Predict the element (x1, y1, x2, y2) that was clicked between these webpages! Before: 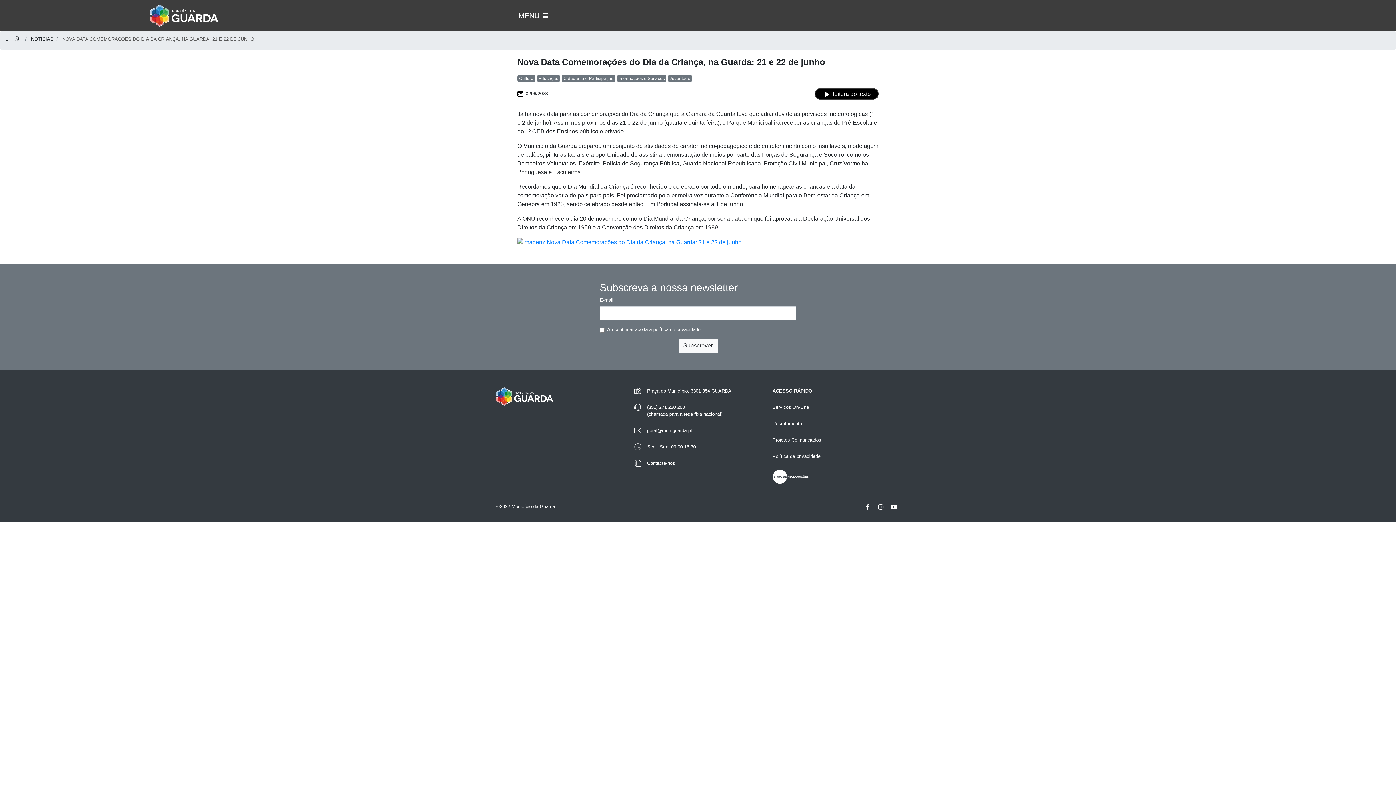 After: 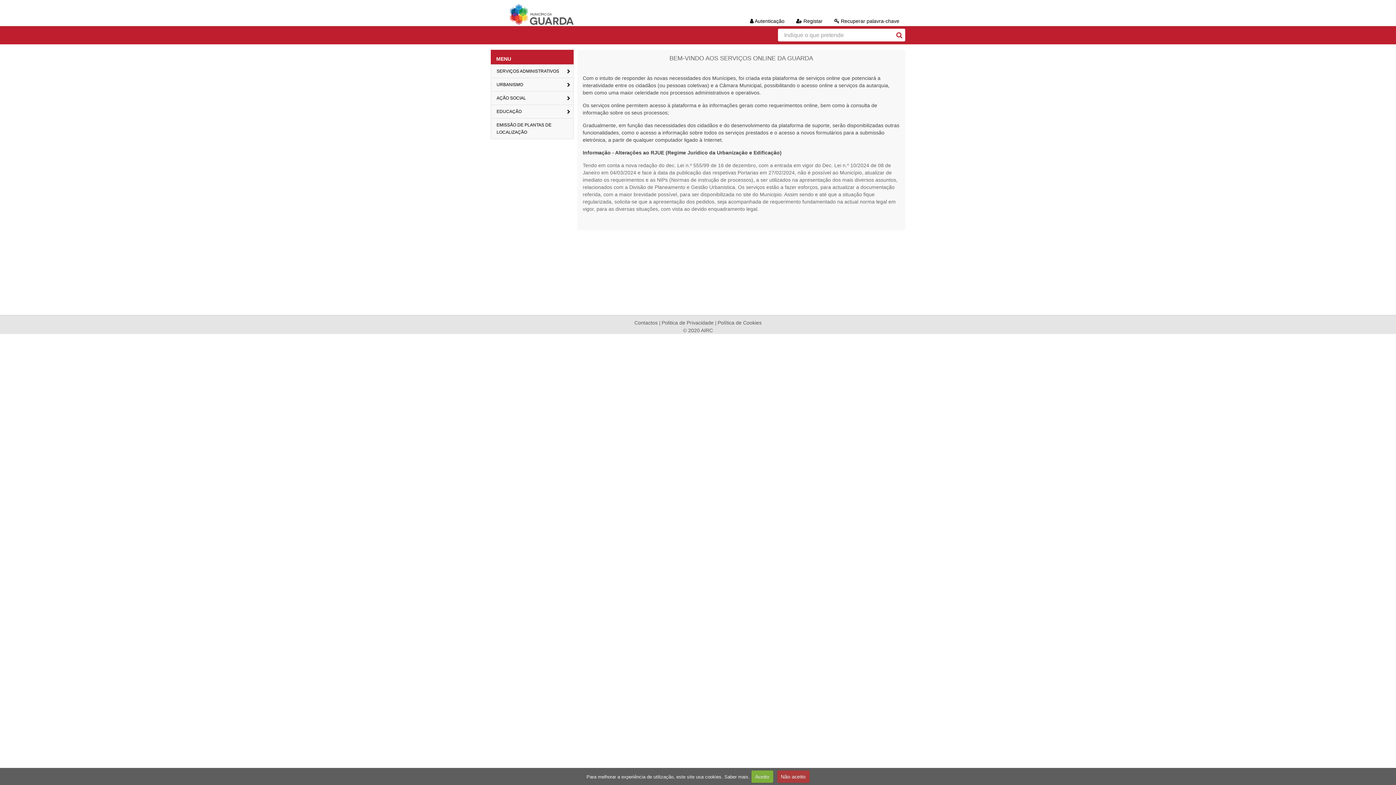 Action: label: Serviços On-Line bbox: (772, 403, 809, 410)